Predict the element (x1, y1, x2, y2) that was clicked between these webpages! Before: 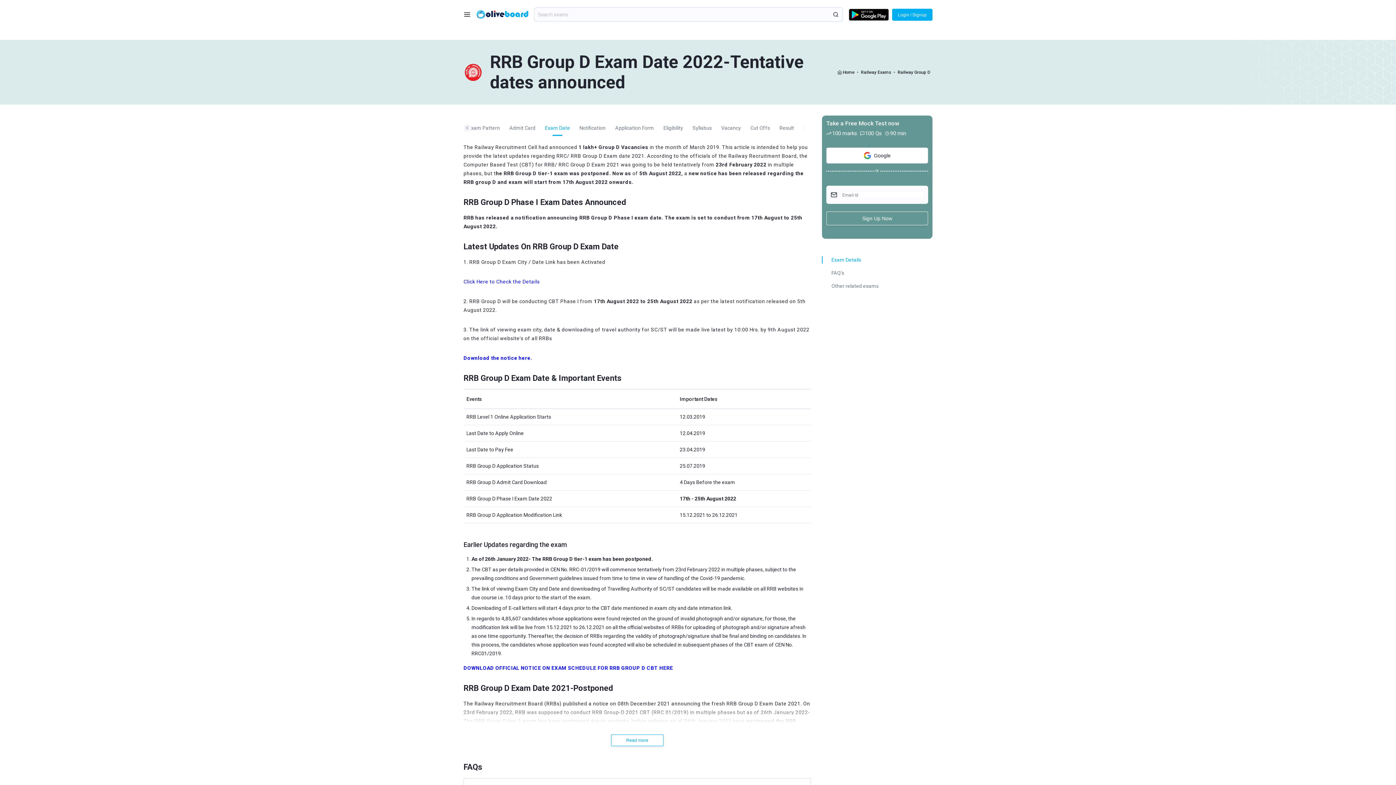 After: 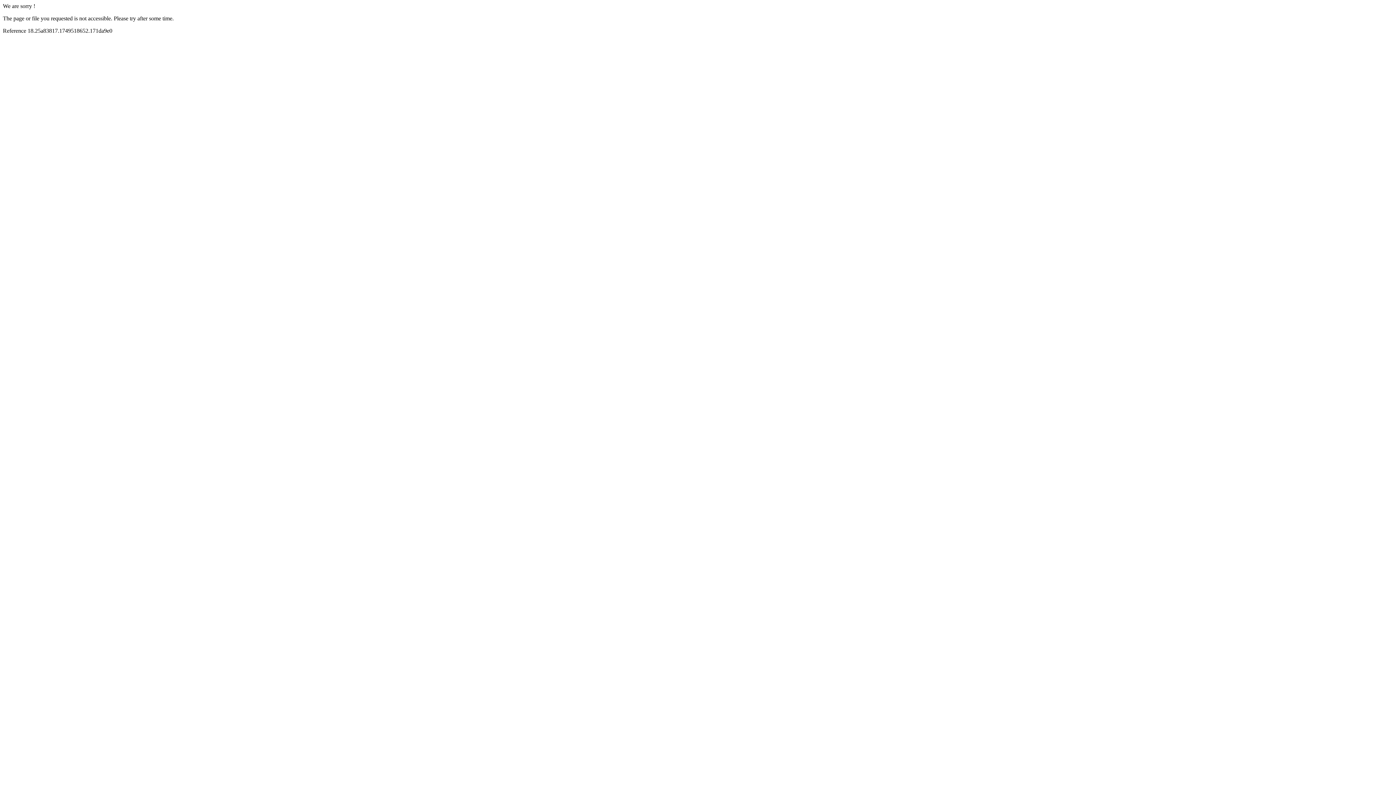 Action: label: Click Here to Check the Details bbox: (463, 278, 539, 284)